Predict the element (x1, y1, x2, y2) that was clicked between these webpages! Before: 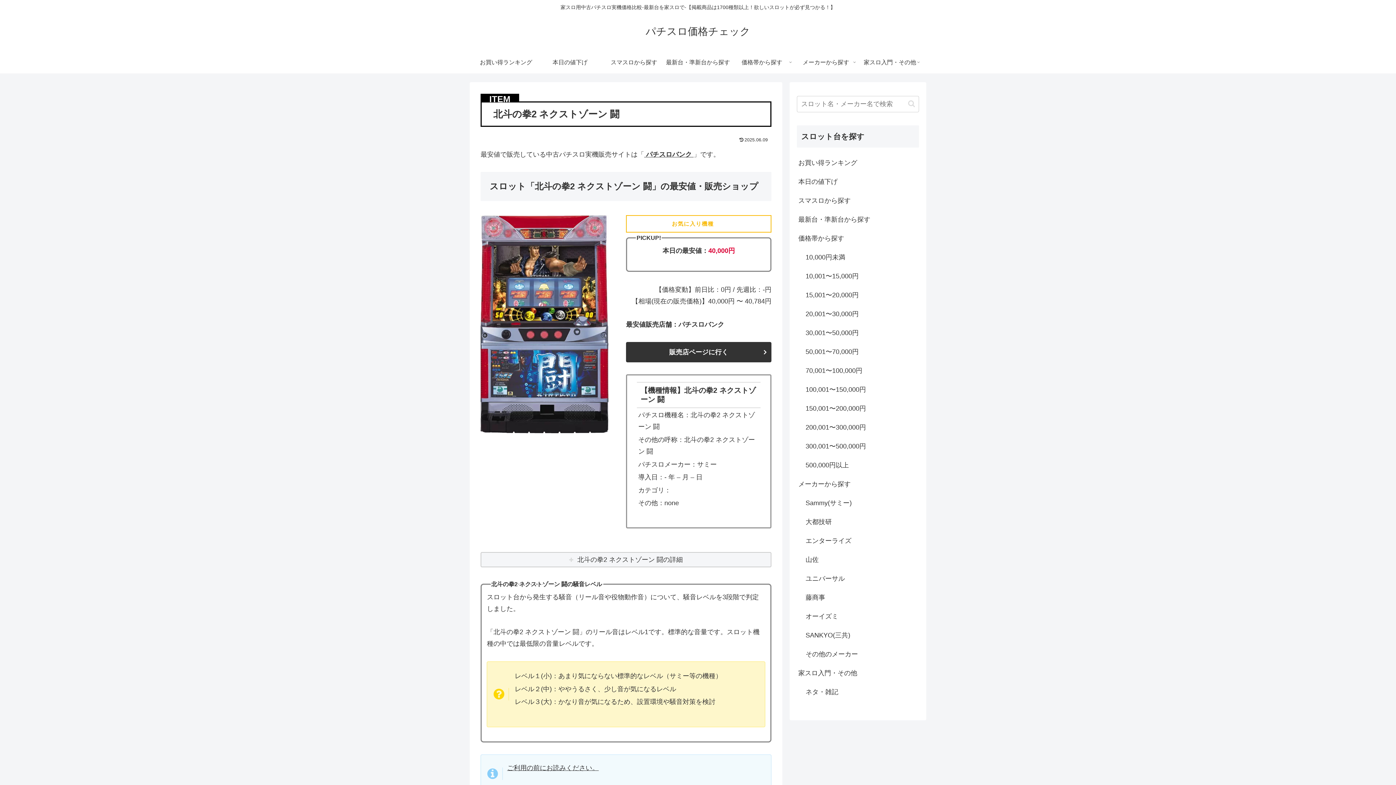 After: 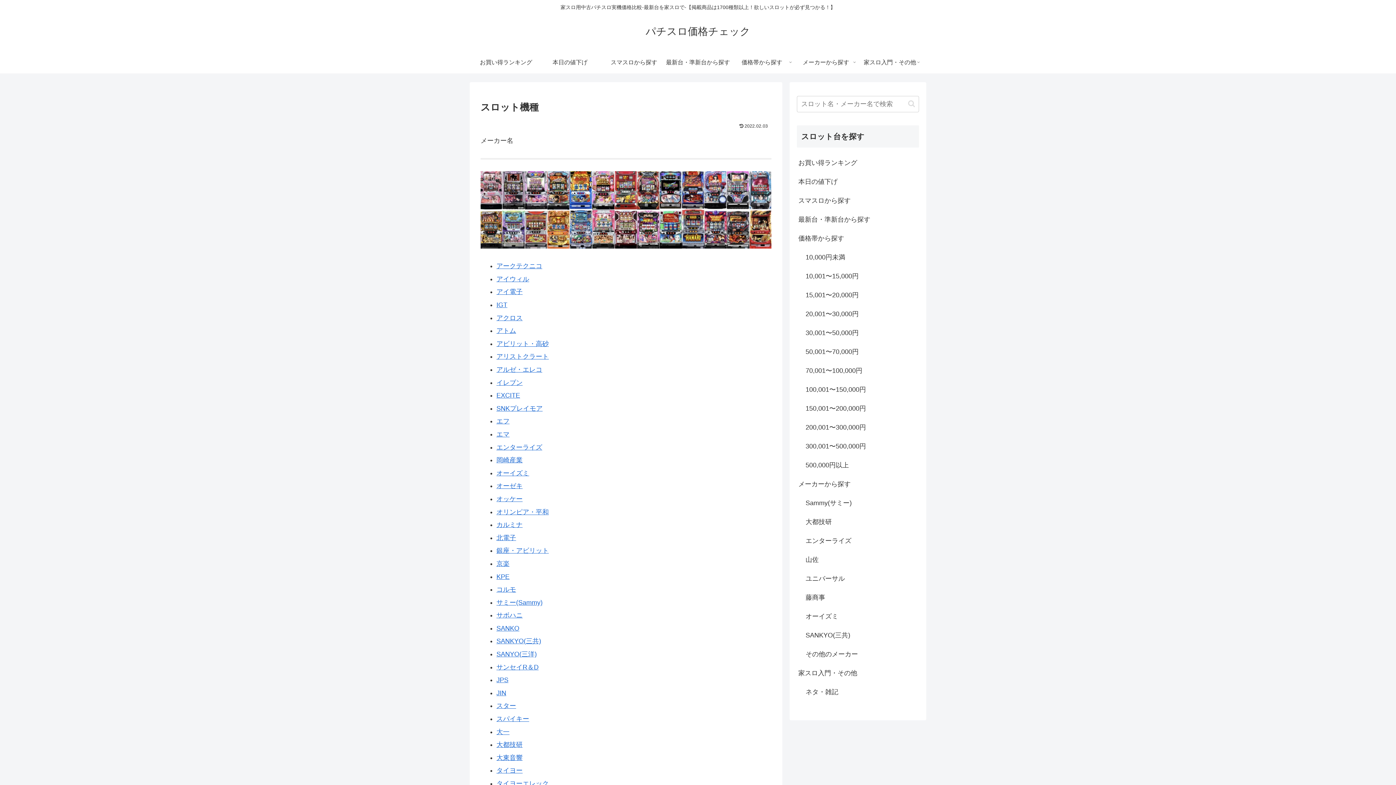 Action: label: メーカーから探す bbox: (794, 51, 858, 73)